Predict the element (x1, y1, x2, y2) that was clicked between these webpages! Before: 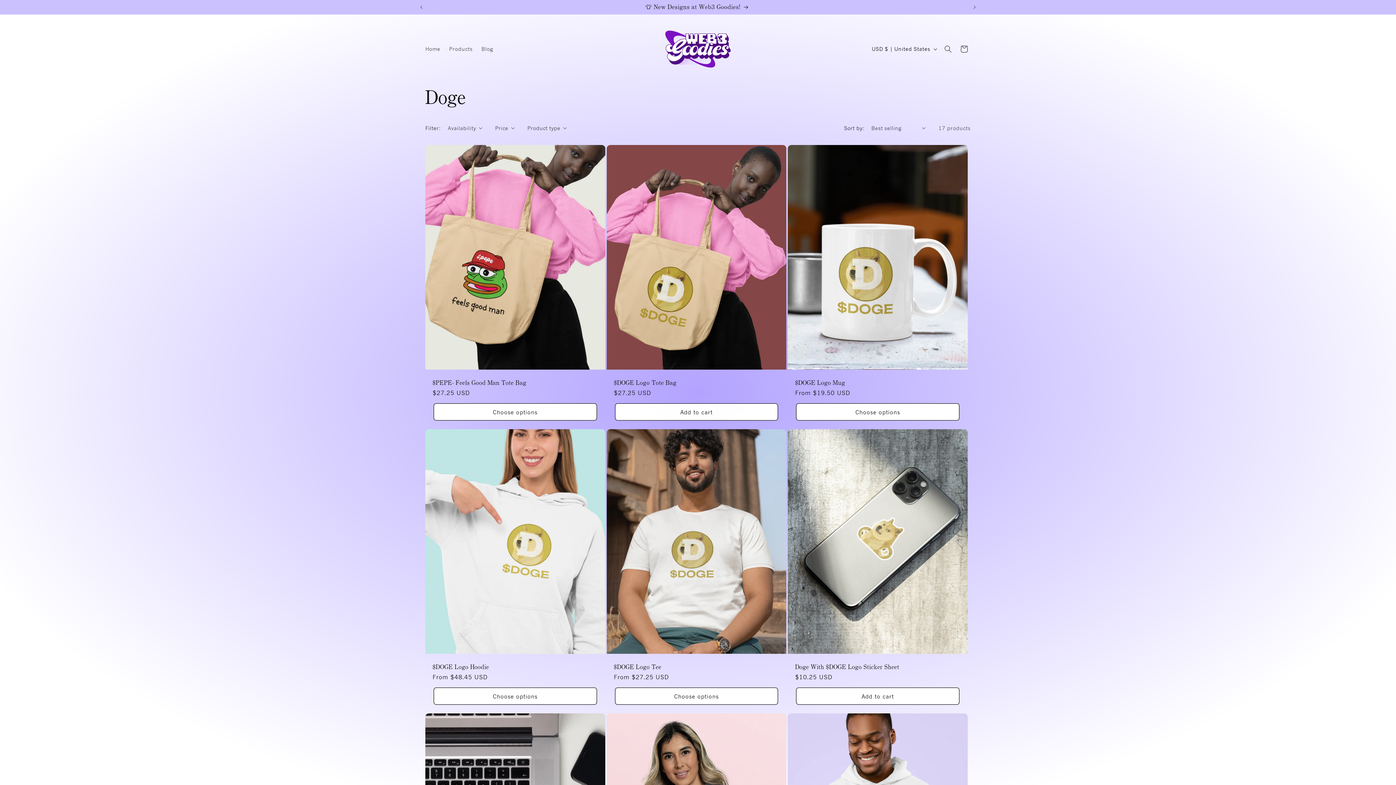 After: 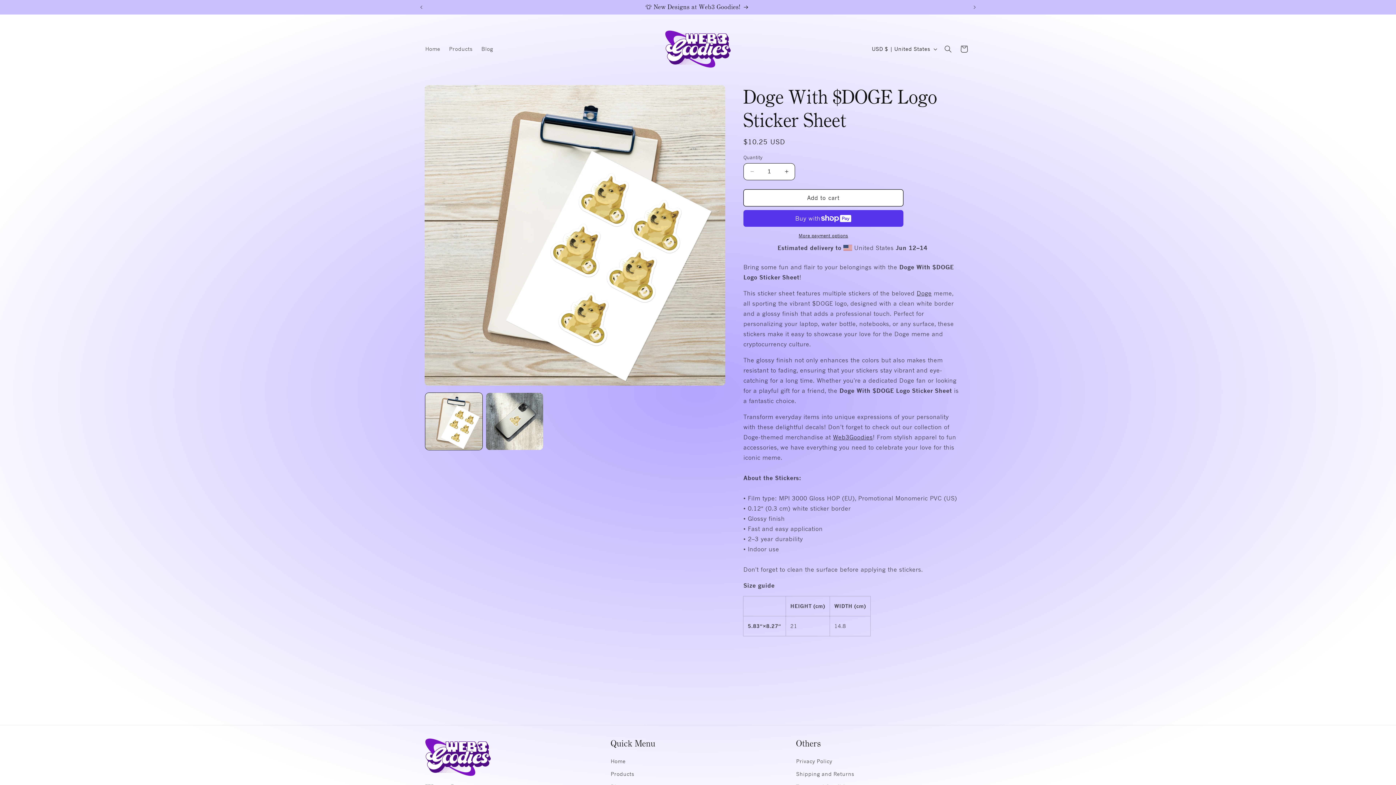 Action: bbox: (795, 664, 960, 671) label: Doge With $DOGE Logo Sticker Sheet